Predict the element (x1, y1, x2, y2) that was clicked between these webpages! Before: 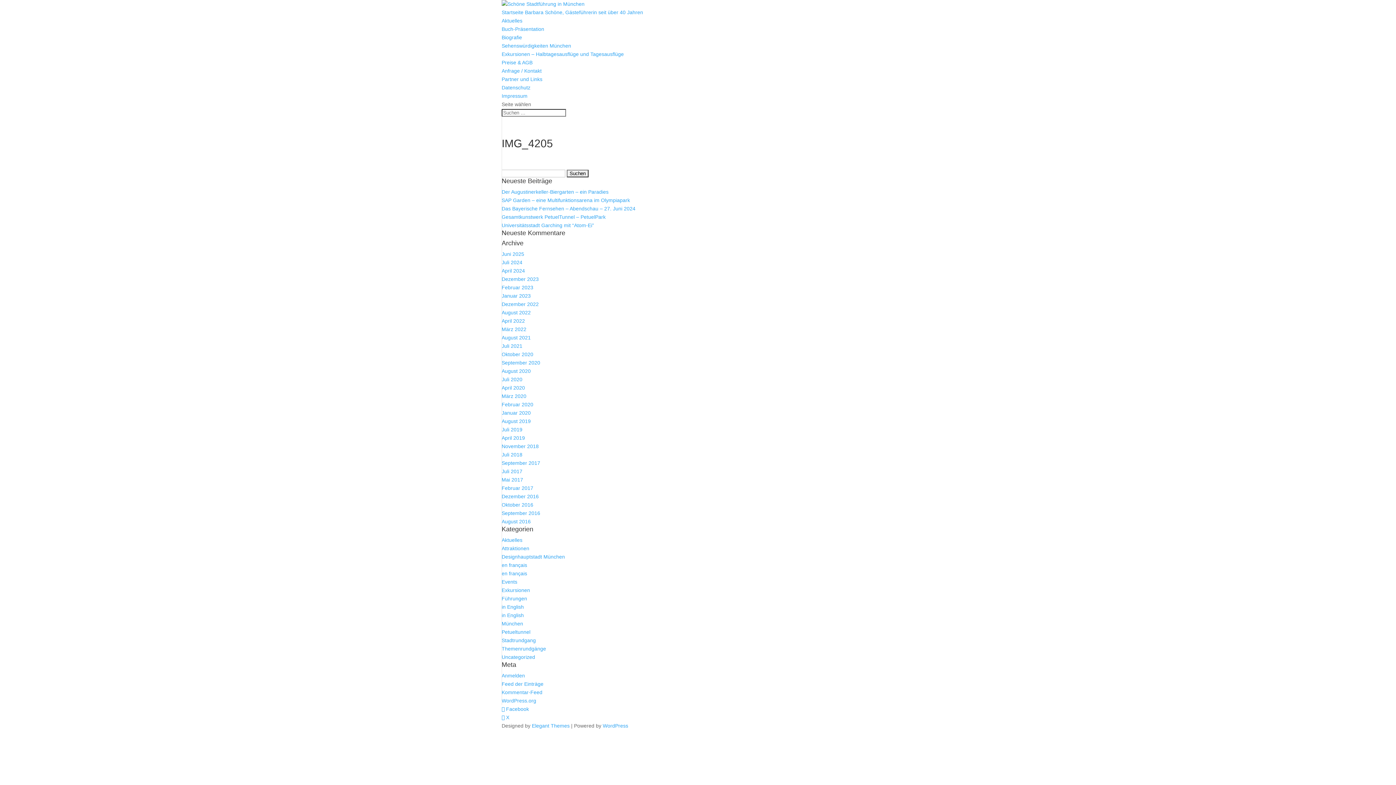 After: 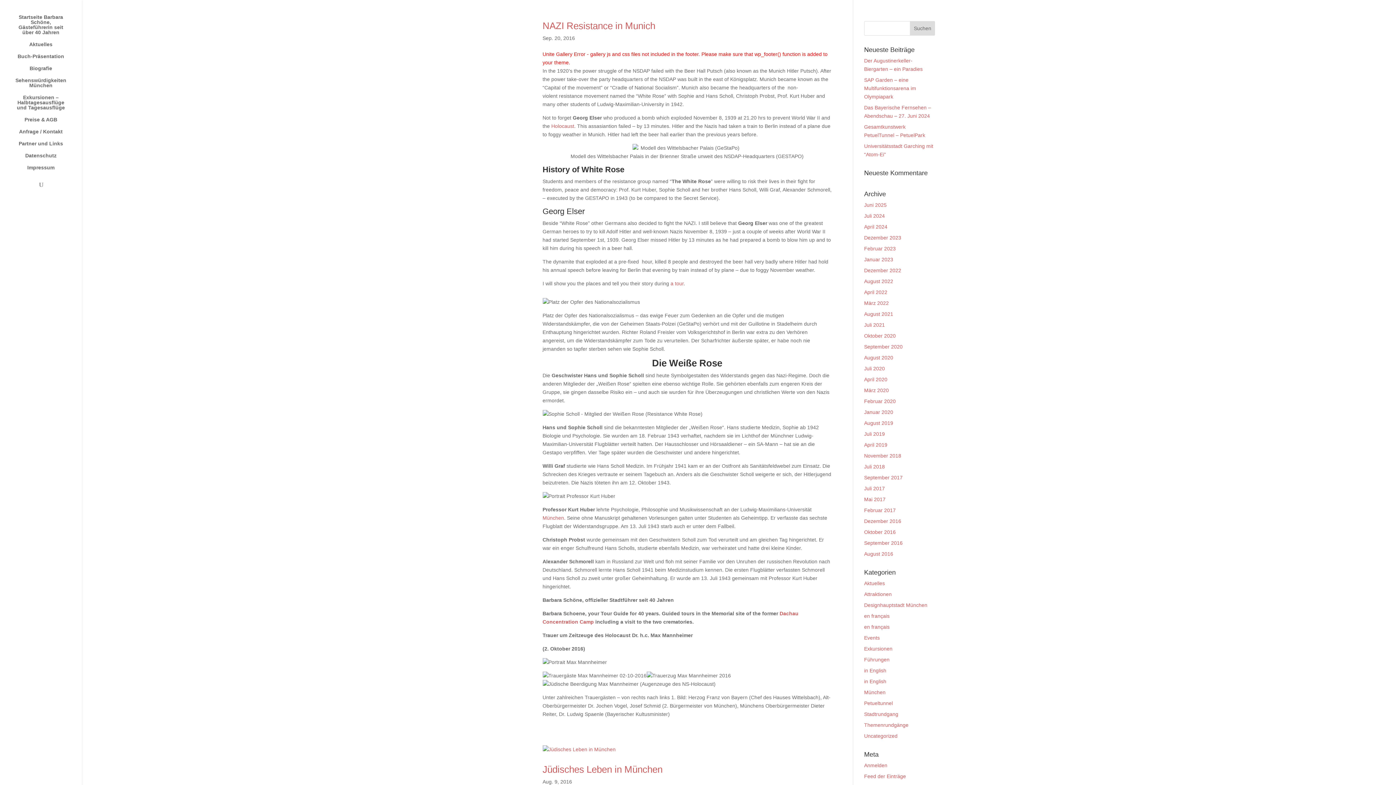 Action: bbox: (501, 654, 535, 660) label: Uncategorized